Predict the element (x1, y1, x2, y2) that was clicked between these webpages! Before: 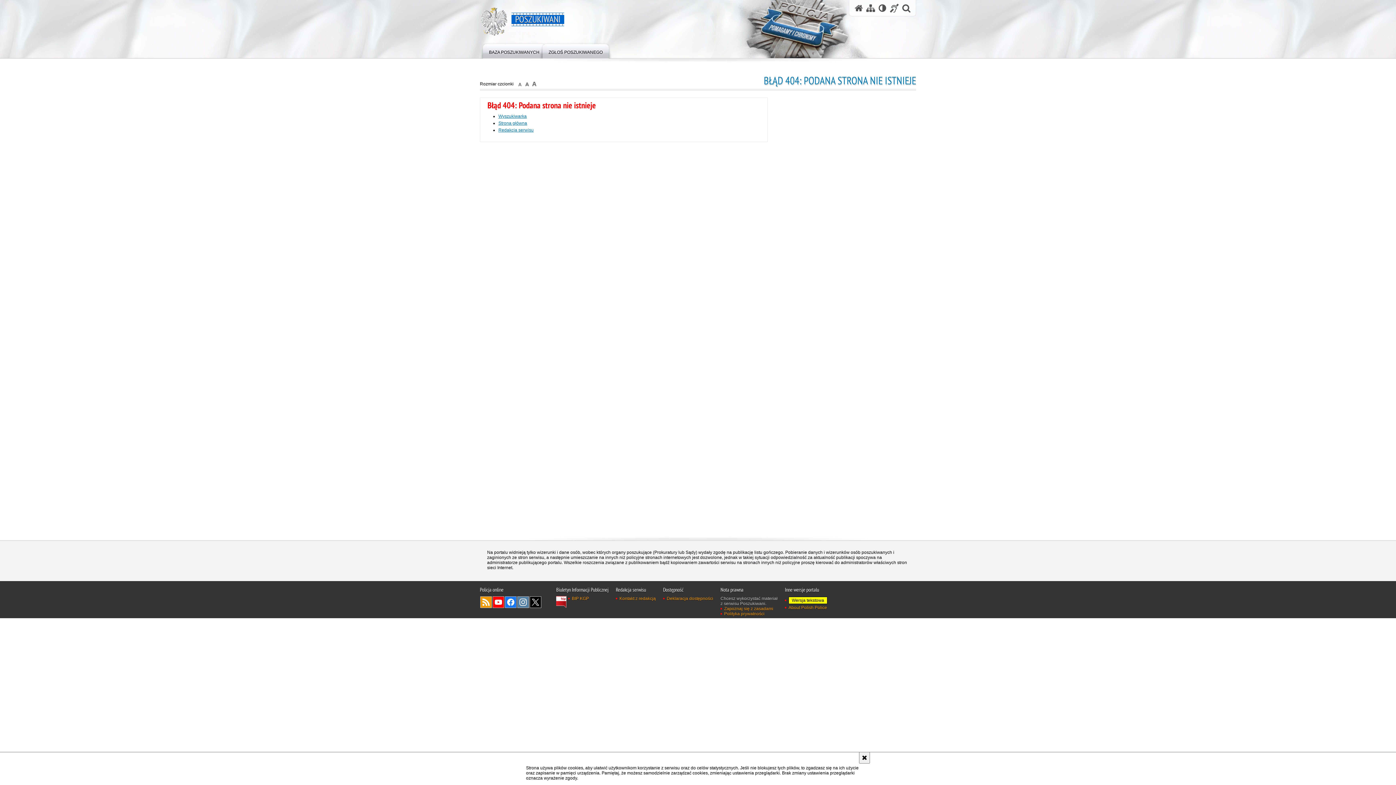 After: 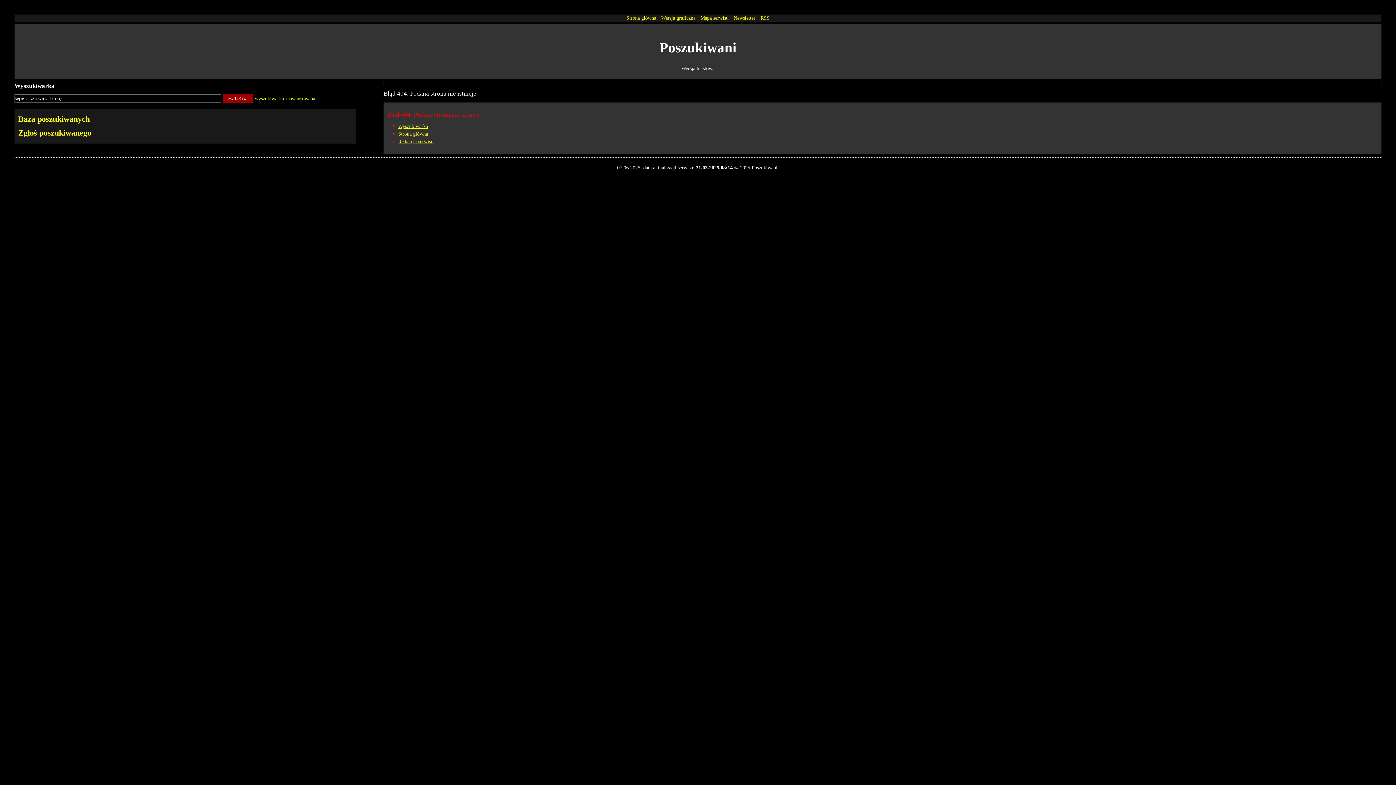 Action: bbox: (878, 3, 886, 12) label: Wersja tekstowa